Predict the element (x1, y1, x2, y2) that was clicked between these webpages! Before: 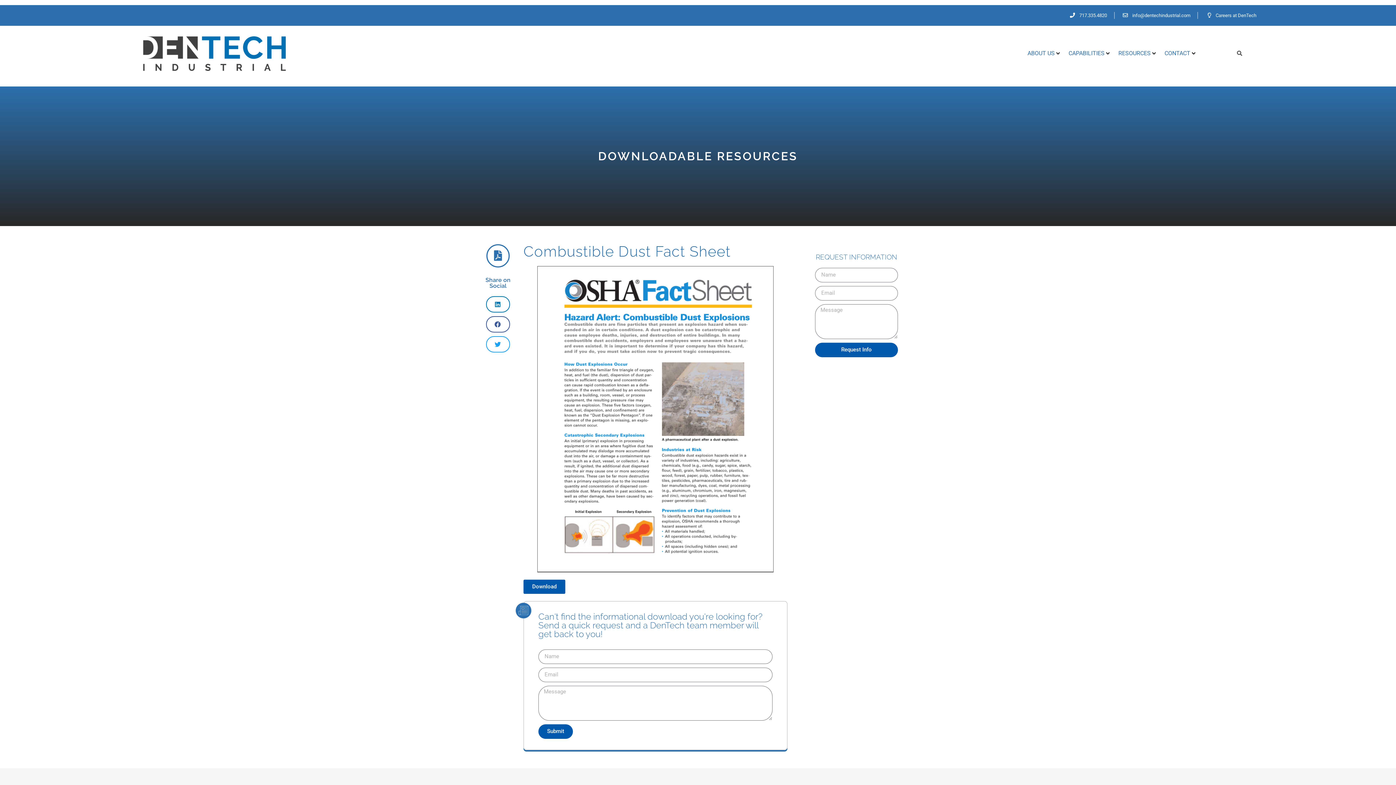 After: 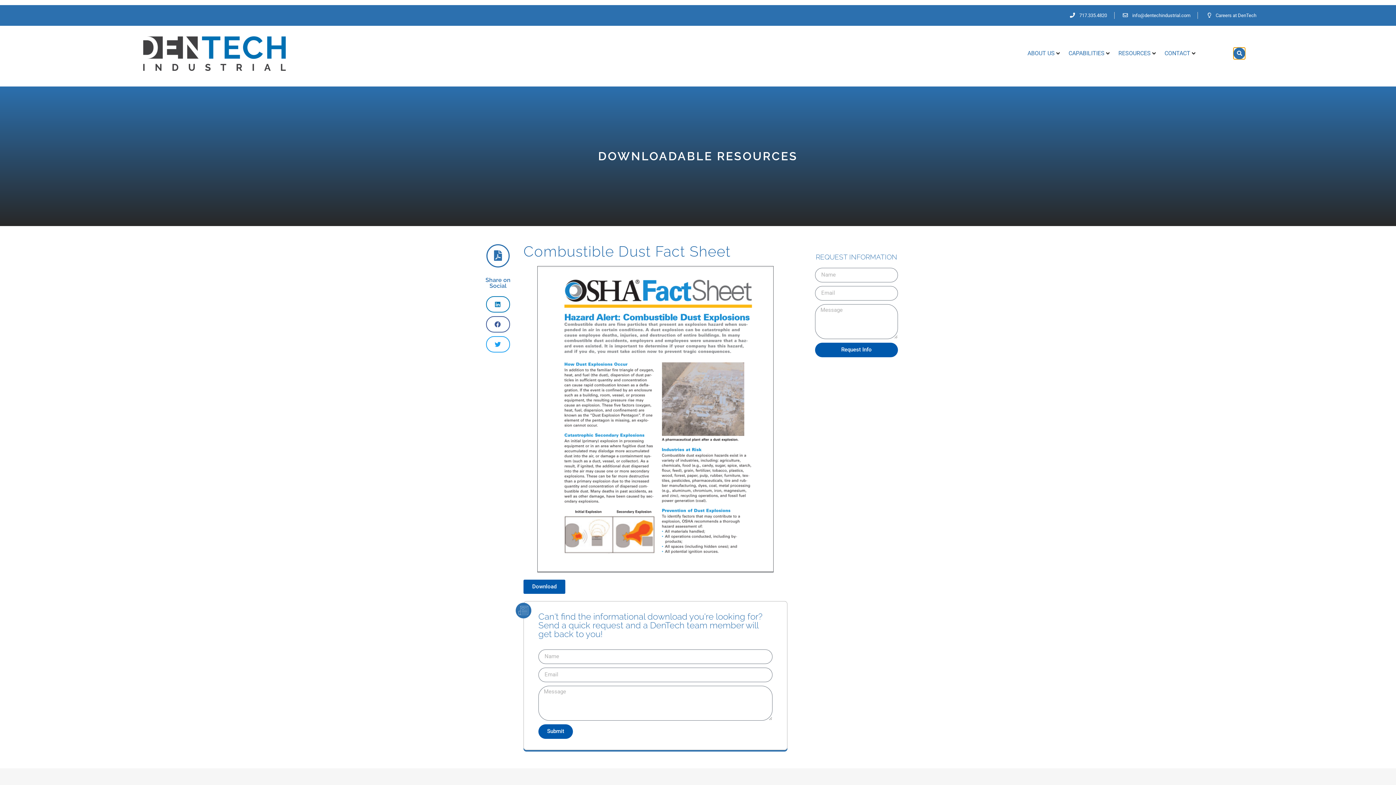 Action: bbox: (1233, 47, 1245, 59) label: Search